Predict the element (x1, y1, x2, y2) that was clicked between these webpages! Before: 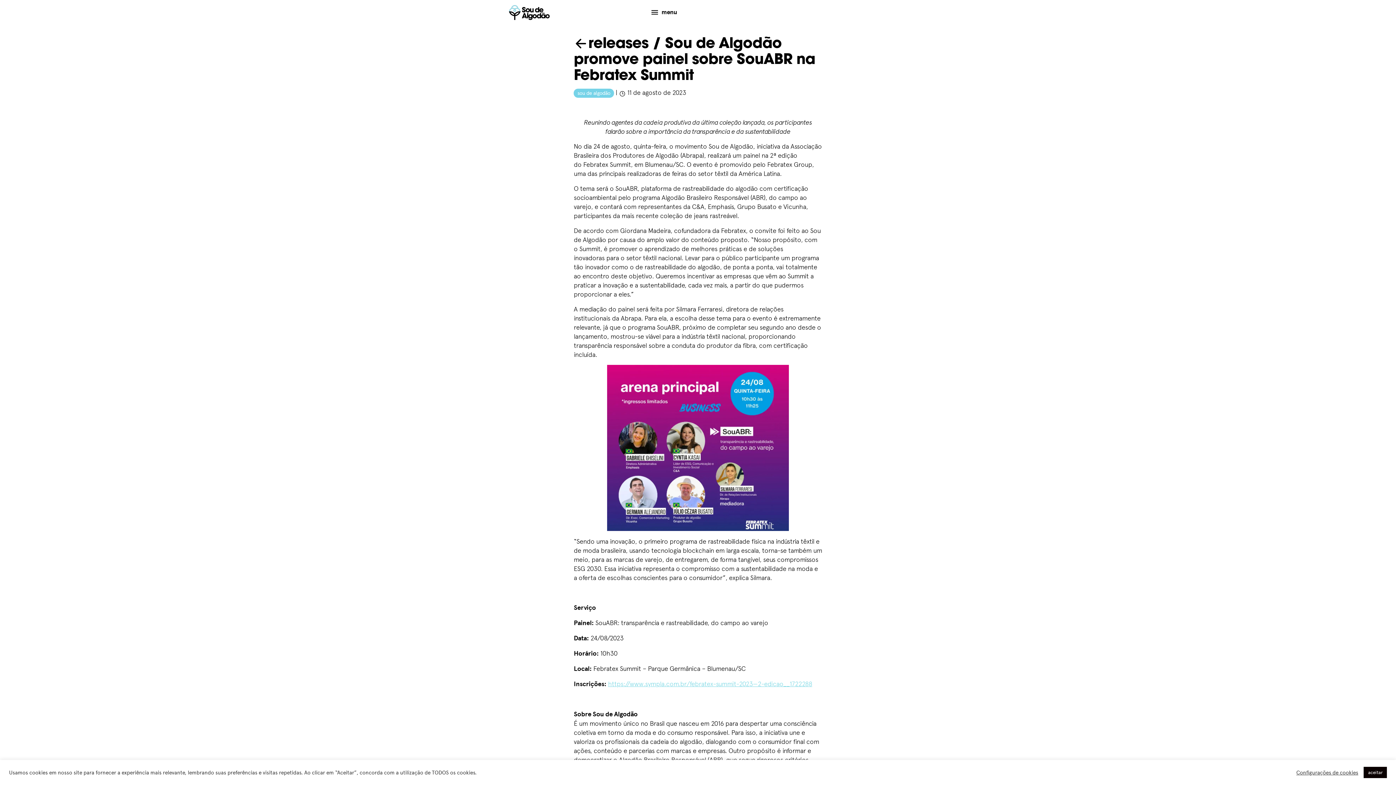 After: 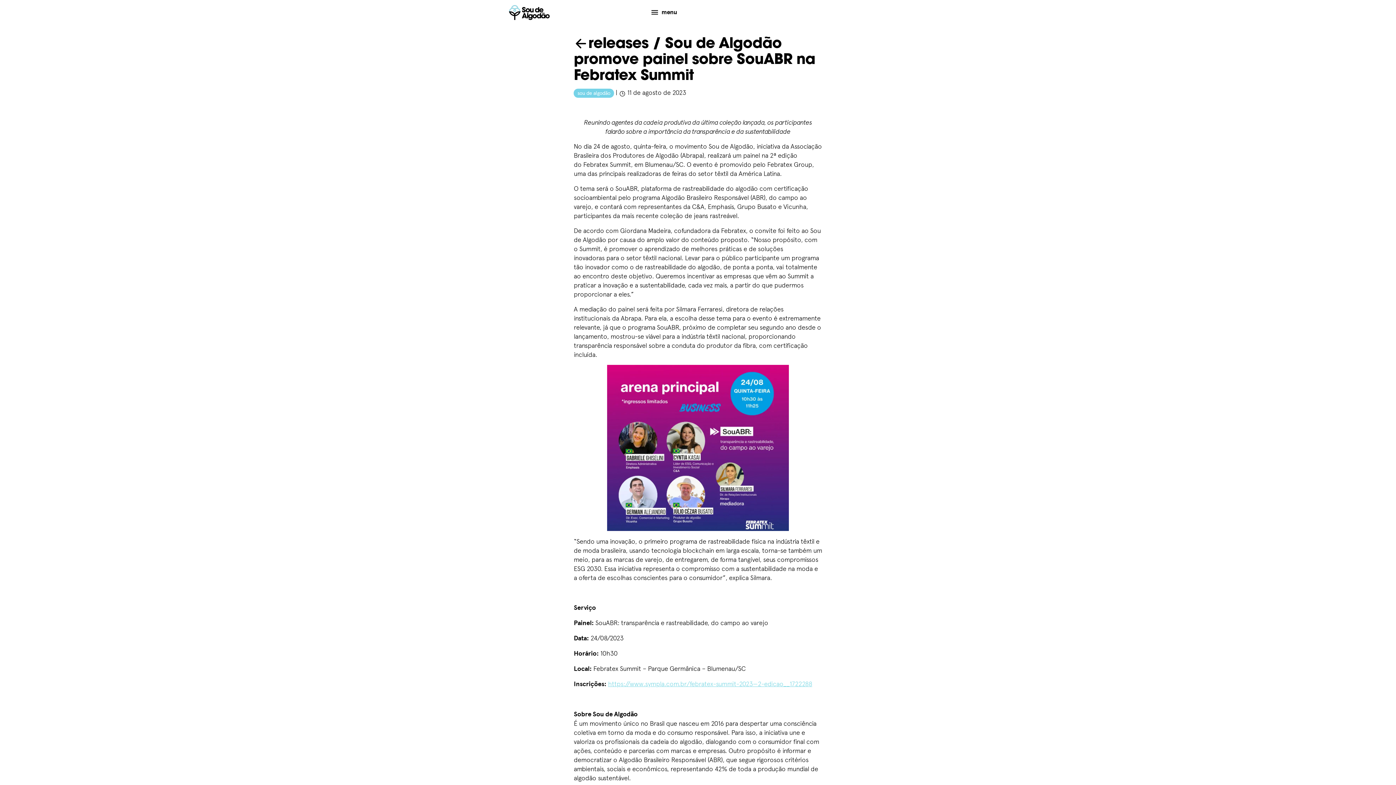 Action: label: aceitar bbox: (1364, 767, 1387, 778)